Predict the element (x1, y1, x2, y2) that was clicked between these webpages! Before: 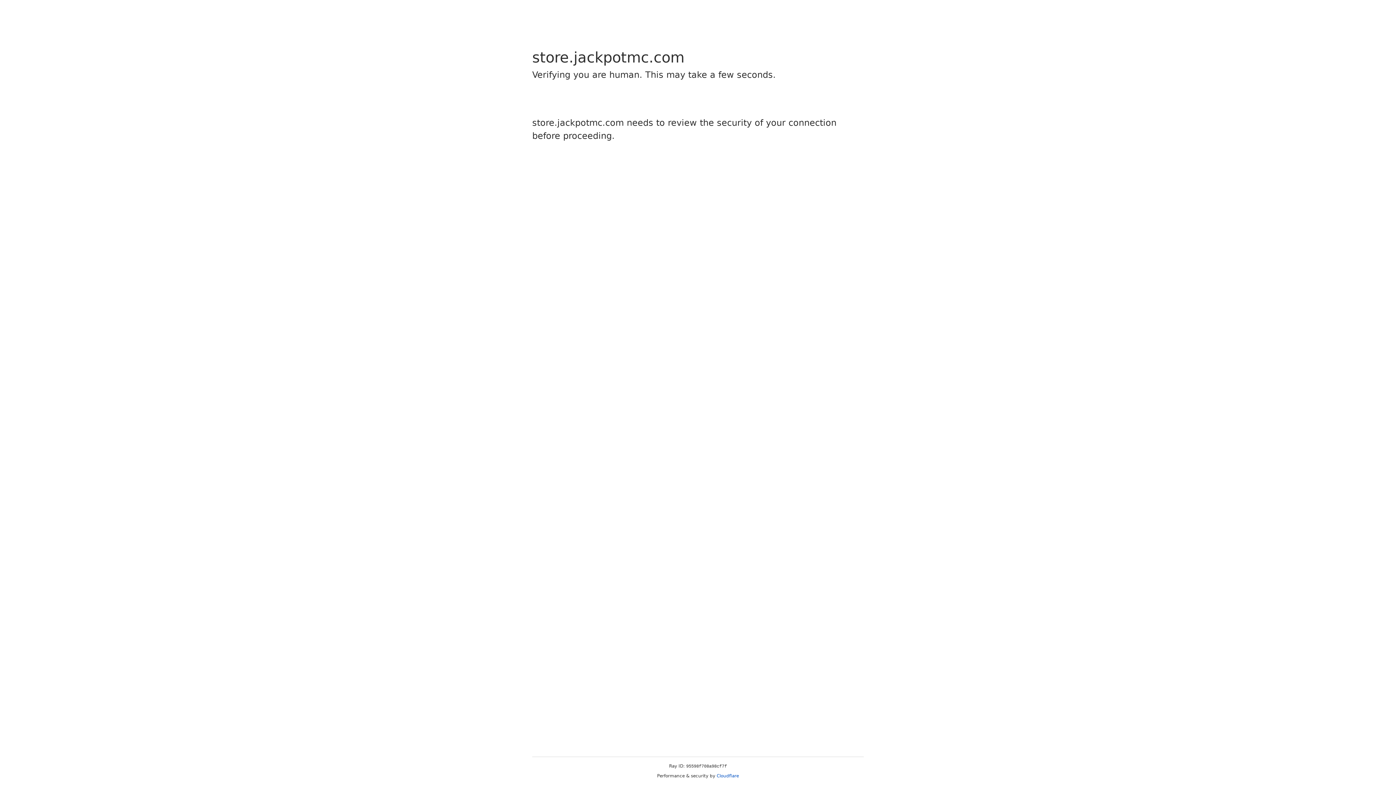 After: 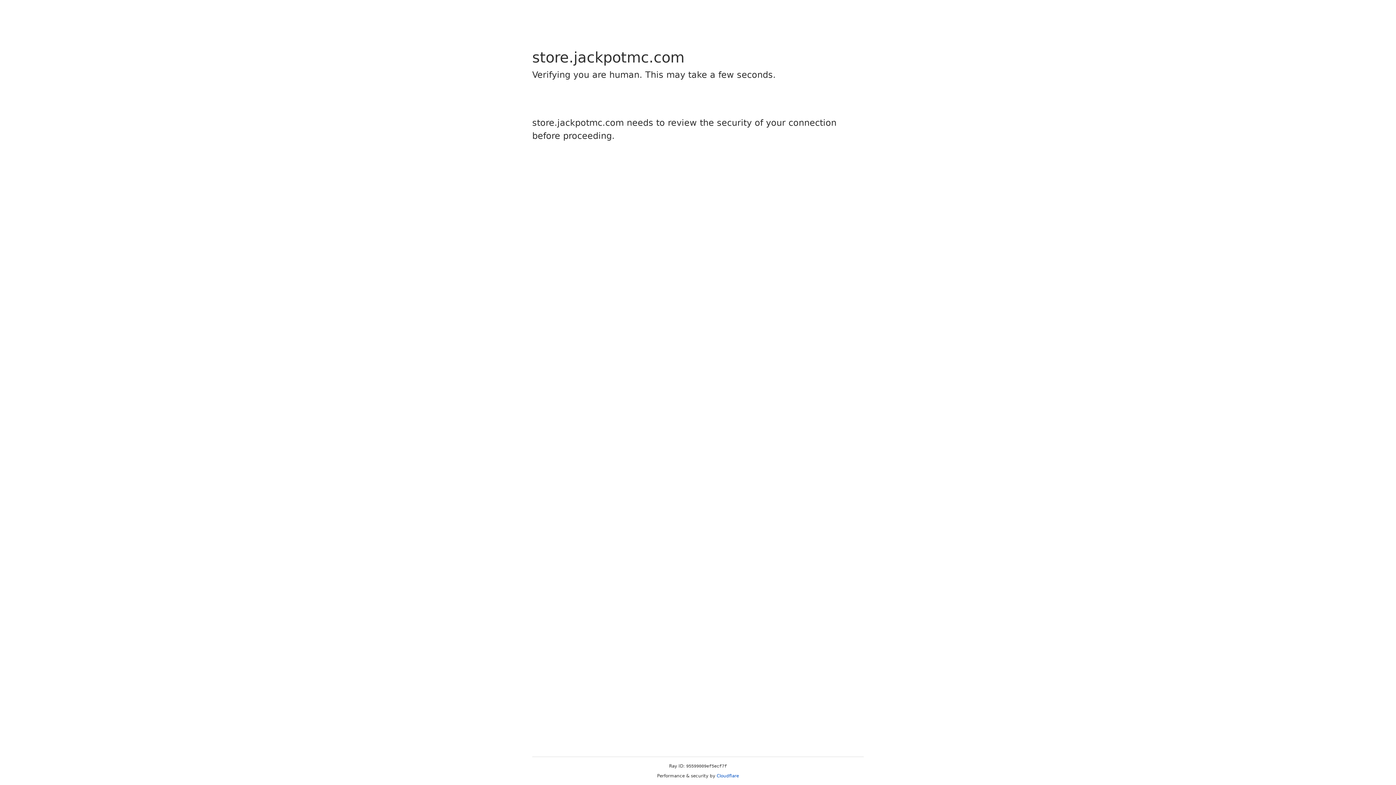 Action: label: Cloudflare bbox: (716, 773, 739, 778)